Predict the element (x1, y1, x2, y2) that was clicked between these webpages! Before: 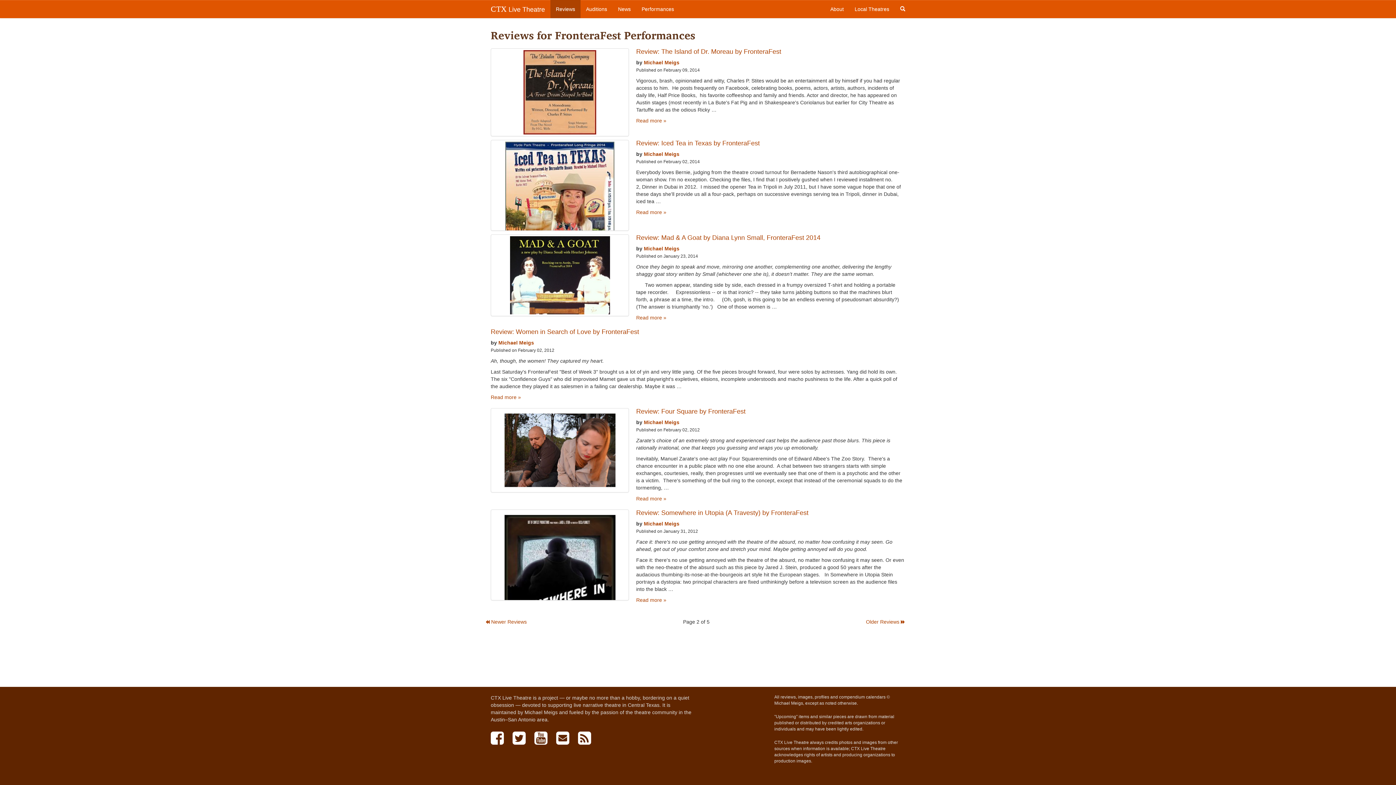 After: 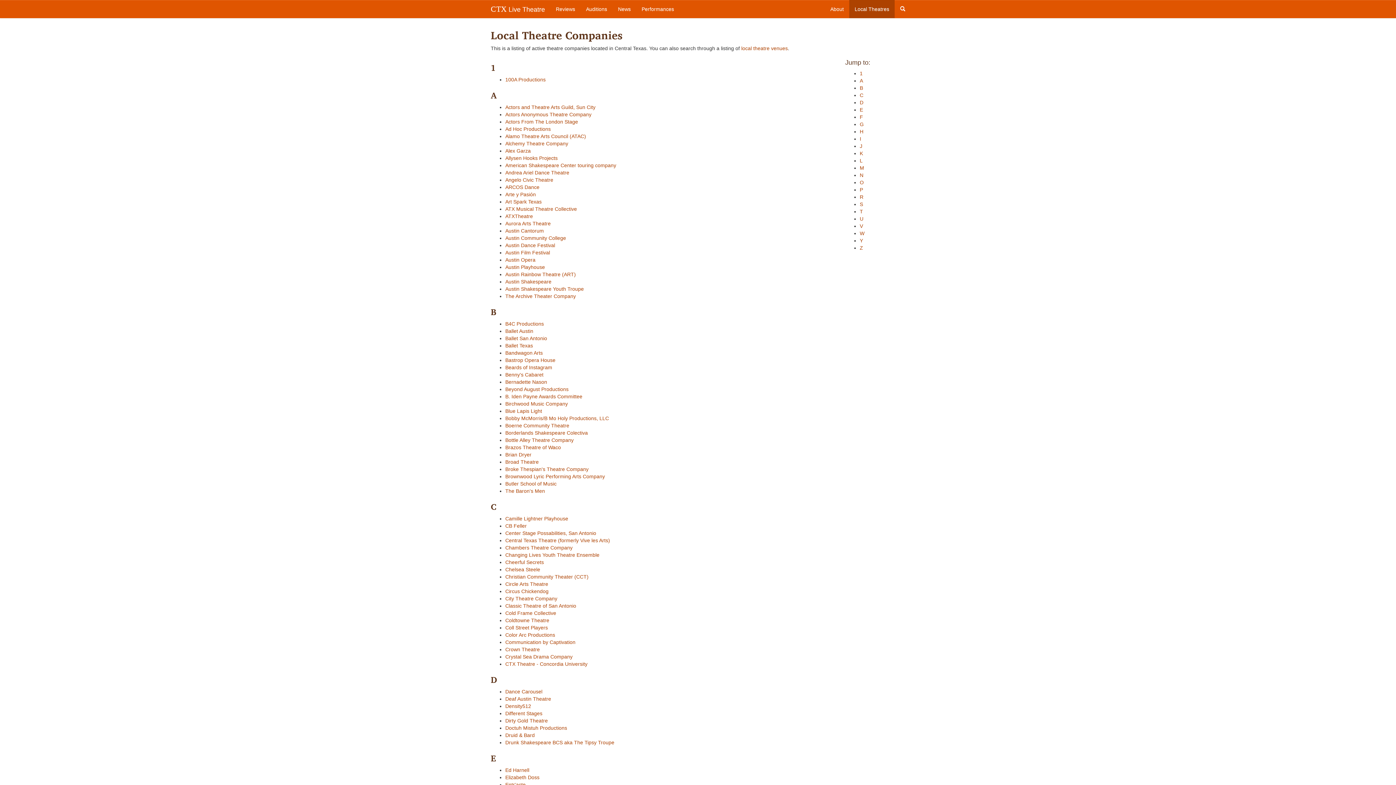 Action: label: Local Theatres bbox: (849, 0, 894, 18)